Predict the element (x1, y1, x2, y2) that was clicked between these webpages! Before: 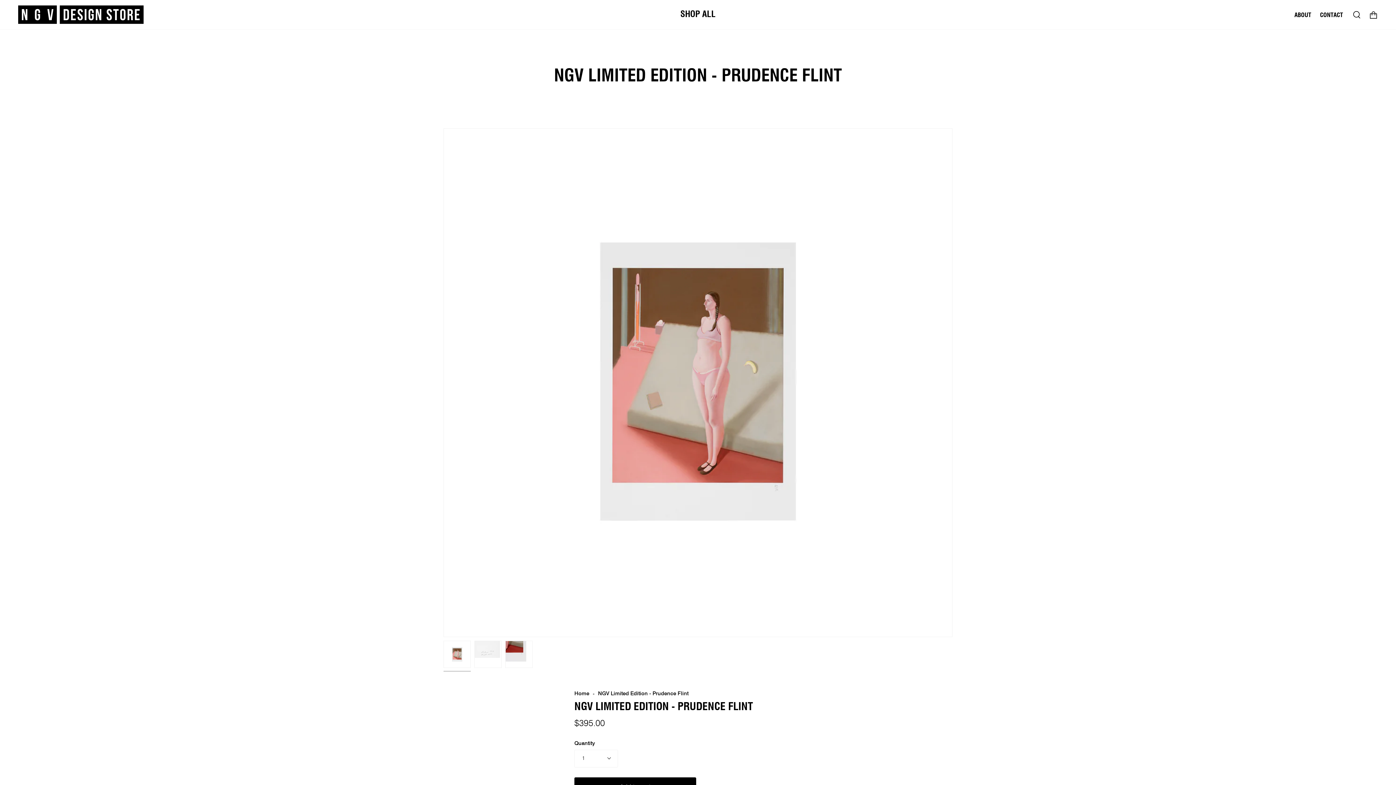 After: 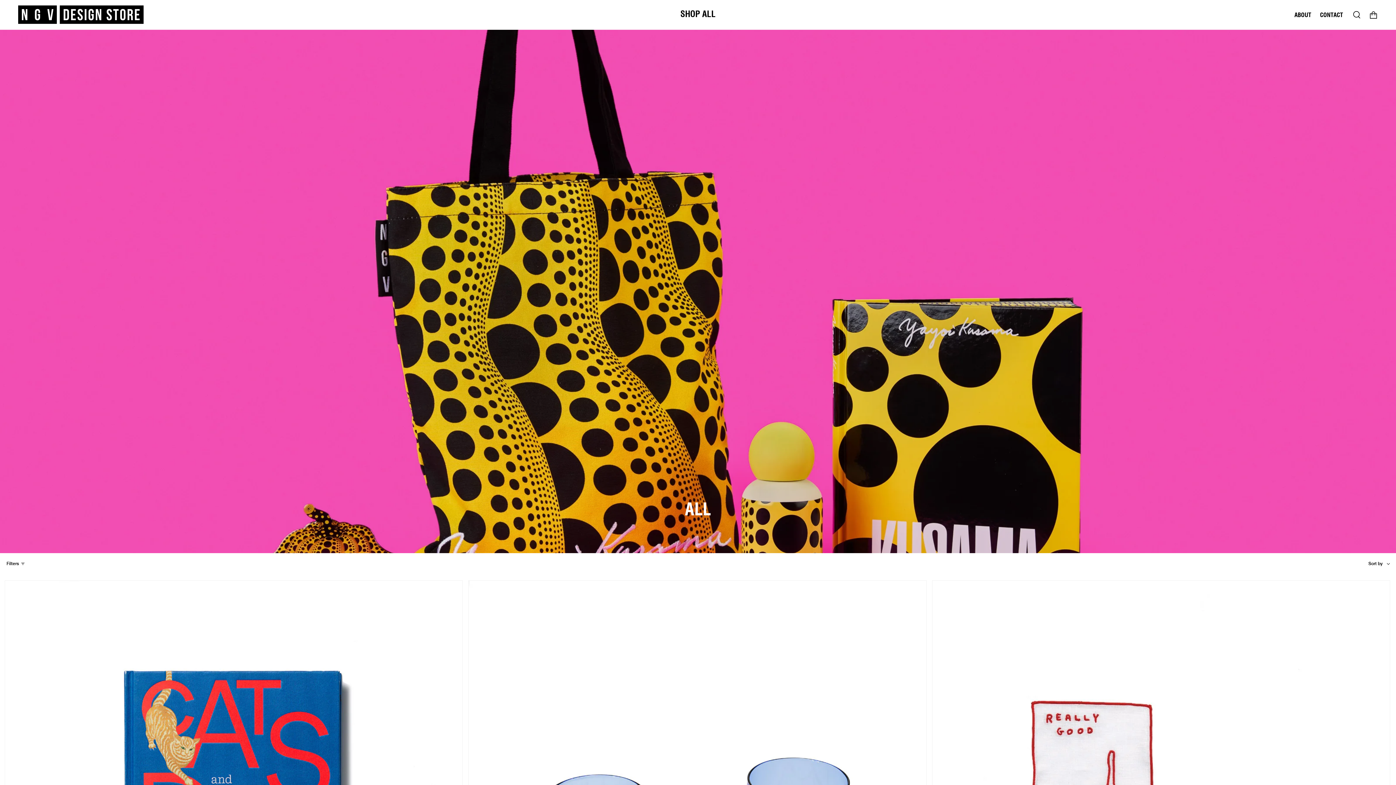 Action: bbox: (675, 0, 721, 29) label: SHOP ALL